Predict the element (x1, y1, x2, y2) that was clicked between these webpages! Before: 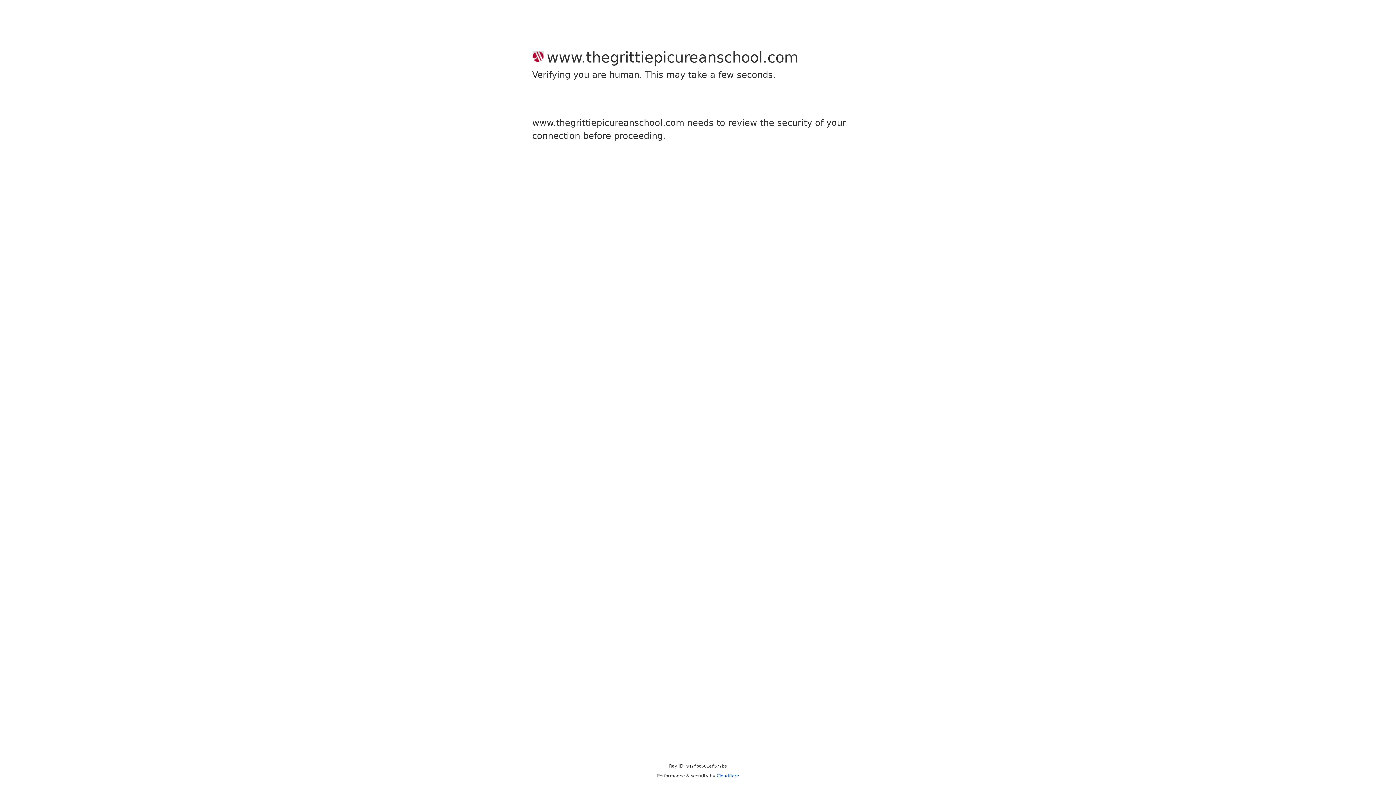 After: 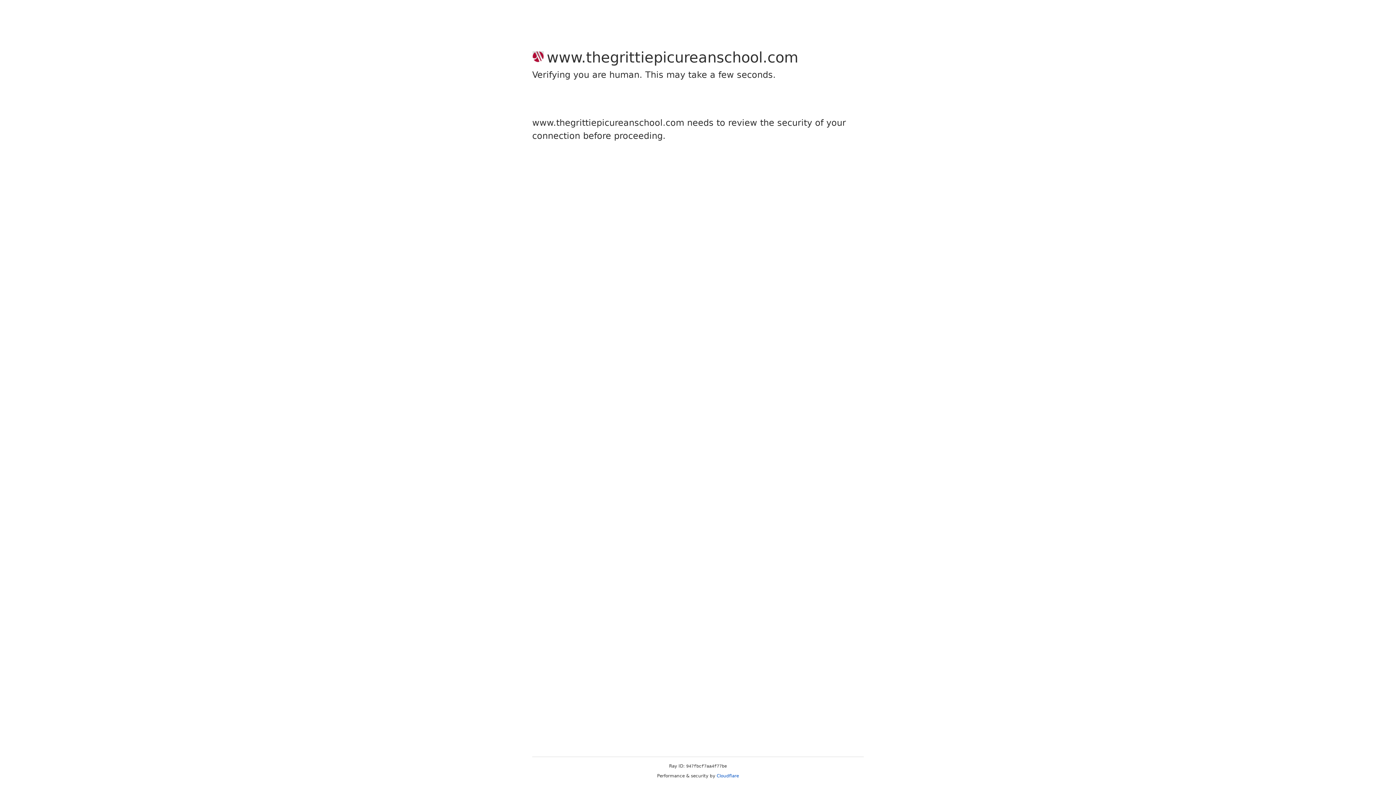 Action: bbox: (716, 773, 739, 778) label: Cloudflare